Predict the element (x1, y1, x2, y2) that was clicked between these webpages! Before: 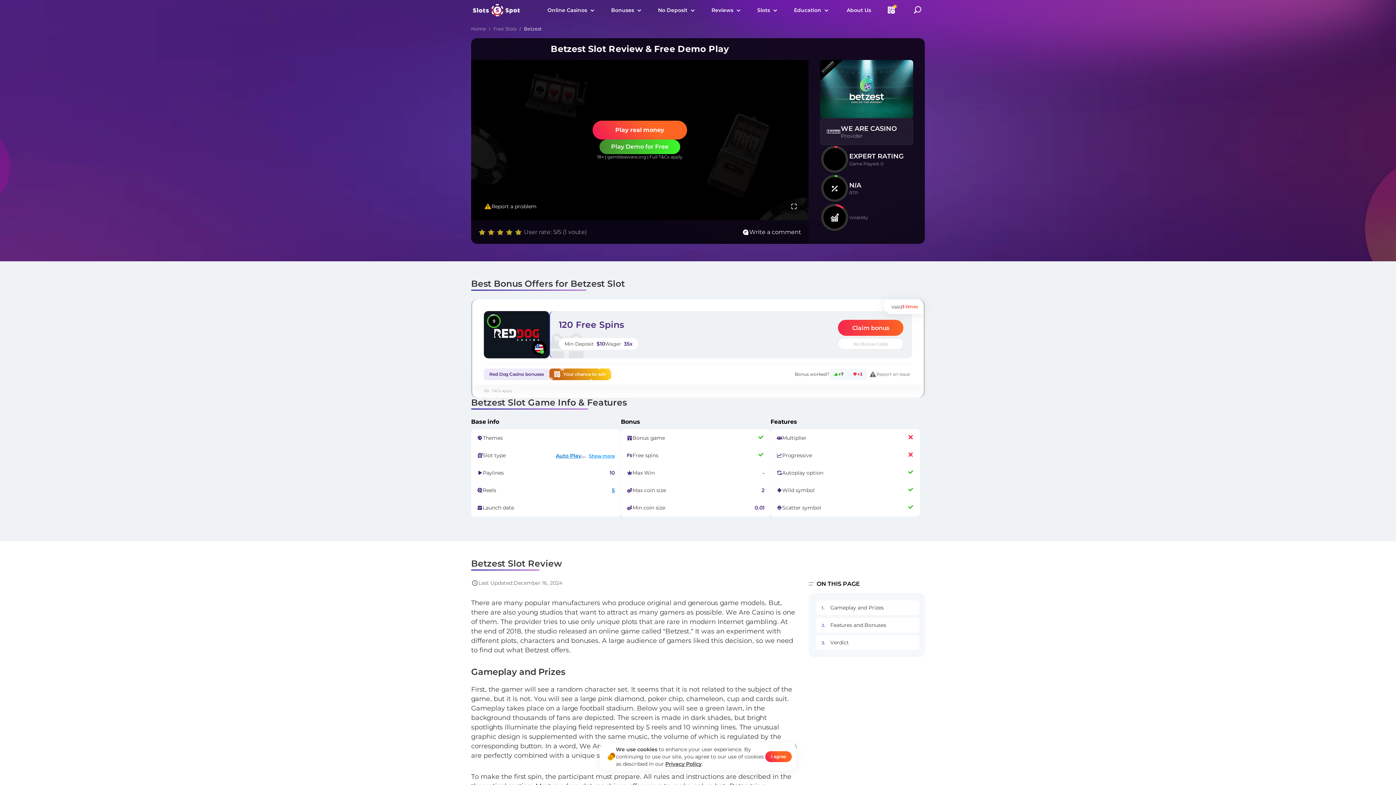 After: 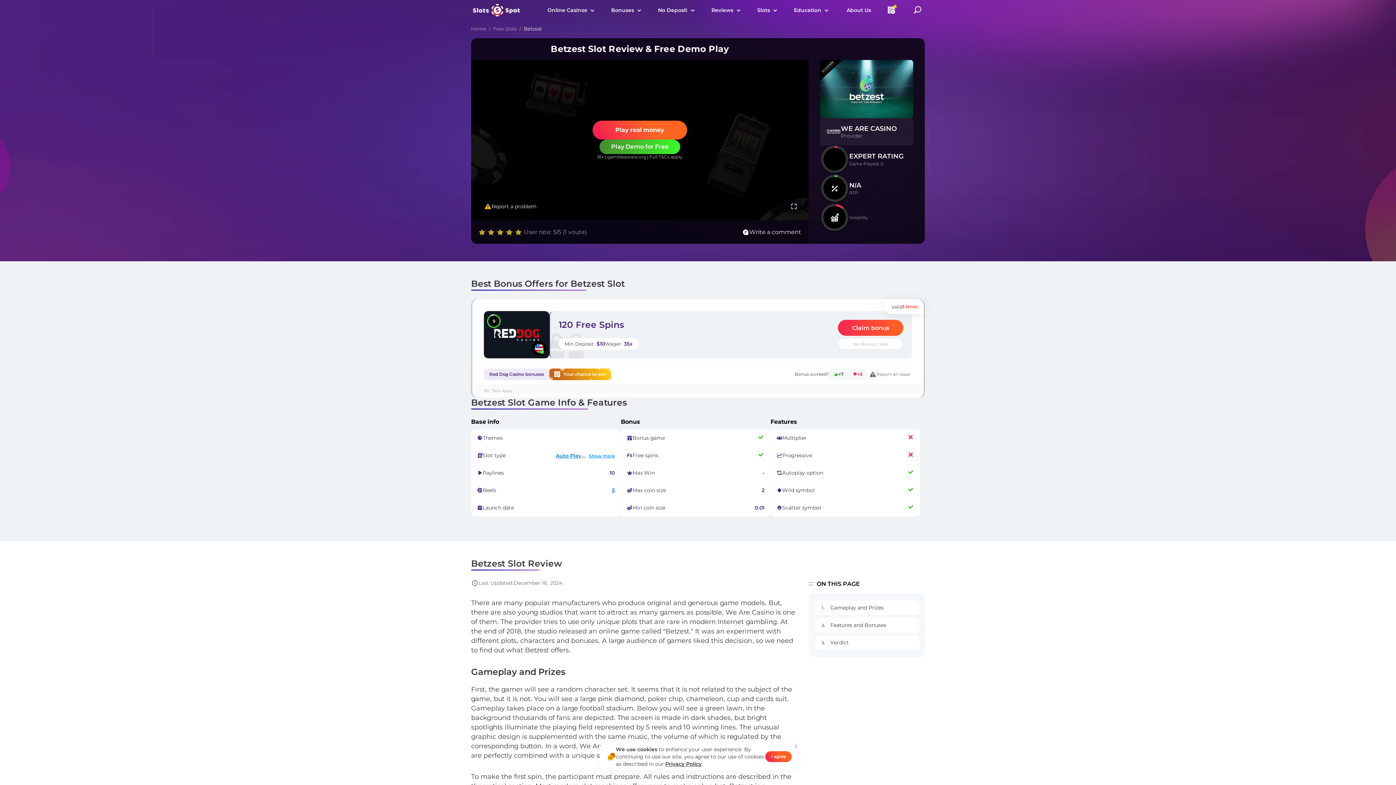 Action: label: Claim bonus bbox: (838, 320, 903, 336)